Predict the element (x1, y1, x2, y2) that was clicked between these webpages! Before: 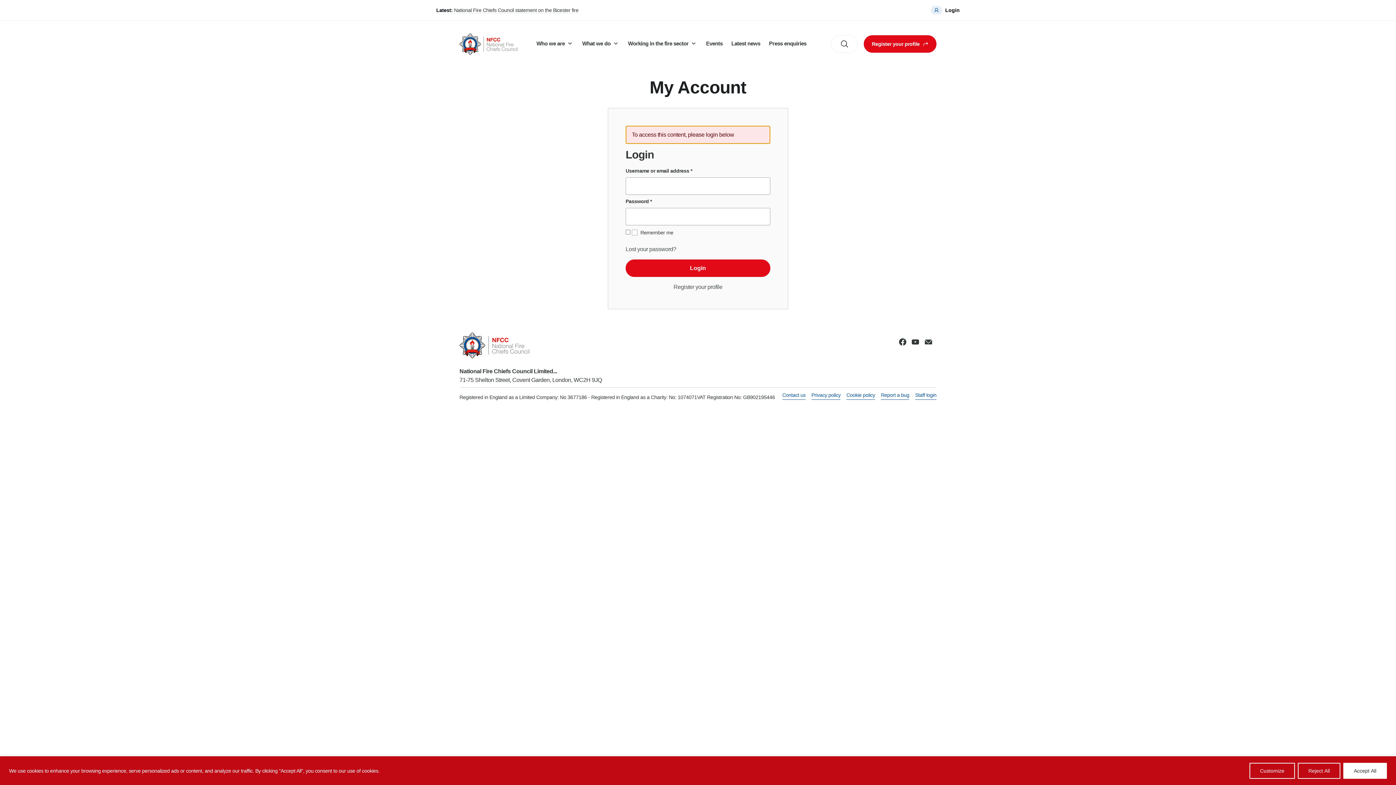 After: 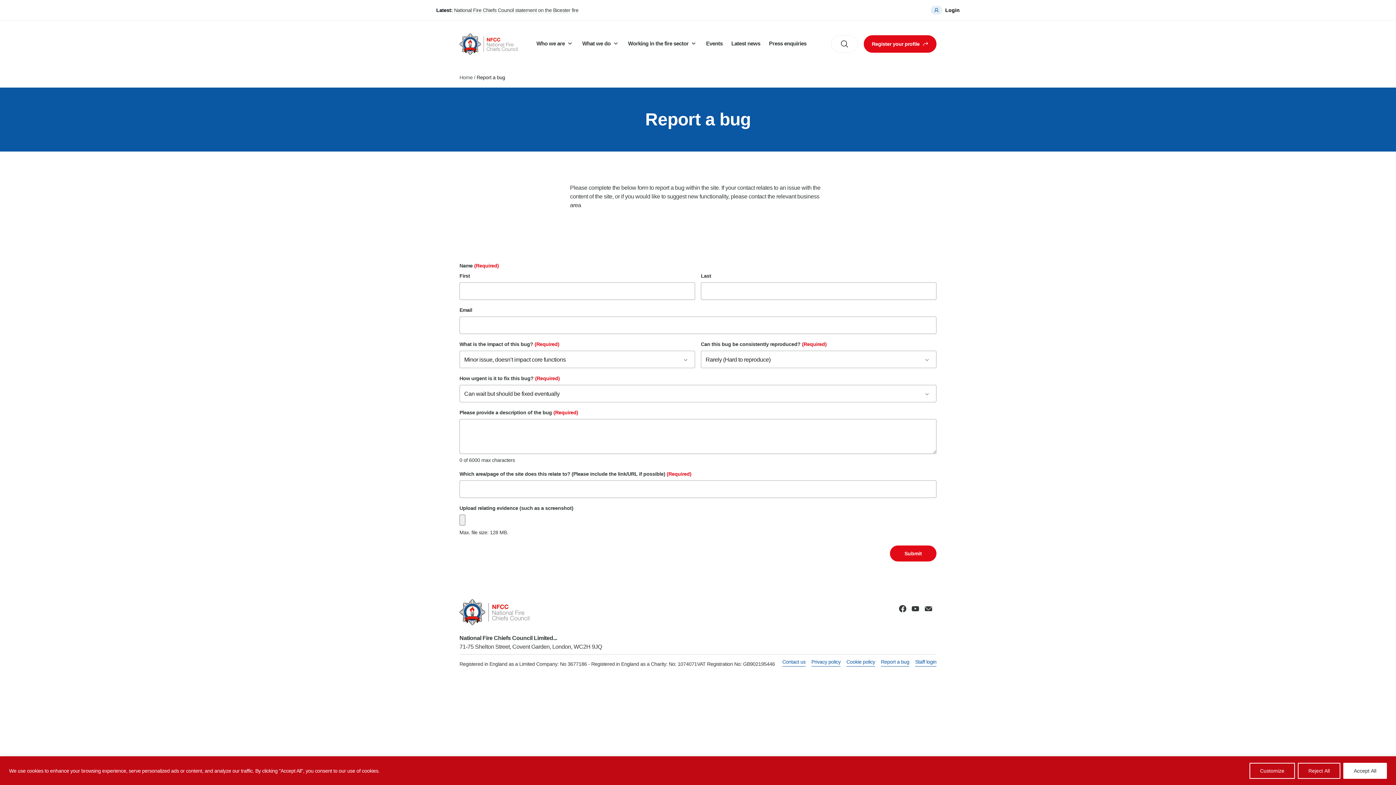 Action: label: Report a bug bbox: (881, 392, 909, 398)